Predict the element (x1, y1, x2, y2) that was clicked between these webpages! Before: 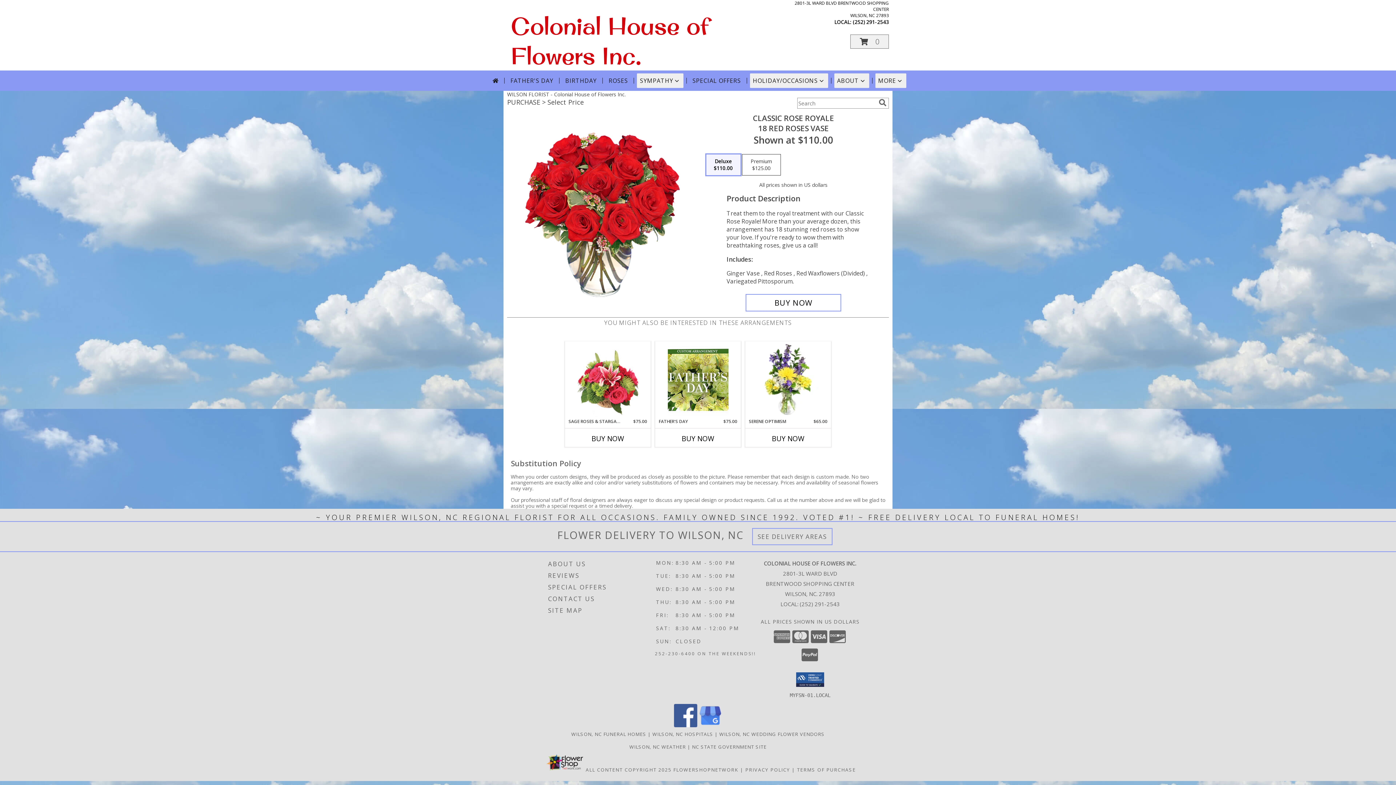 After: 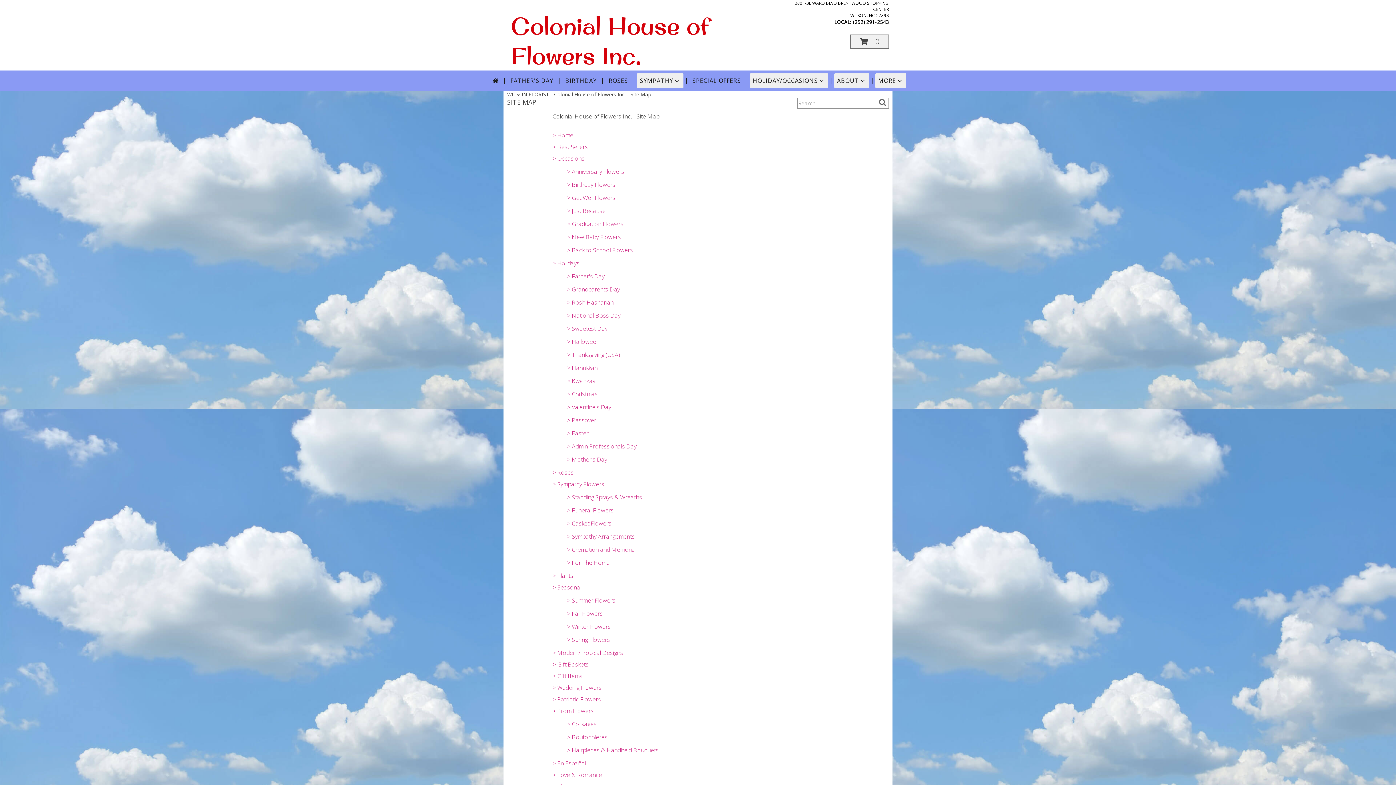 Action: bbox: (548, 604, 653, 616) label: SITE MAP